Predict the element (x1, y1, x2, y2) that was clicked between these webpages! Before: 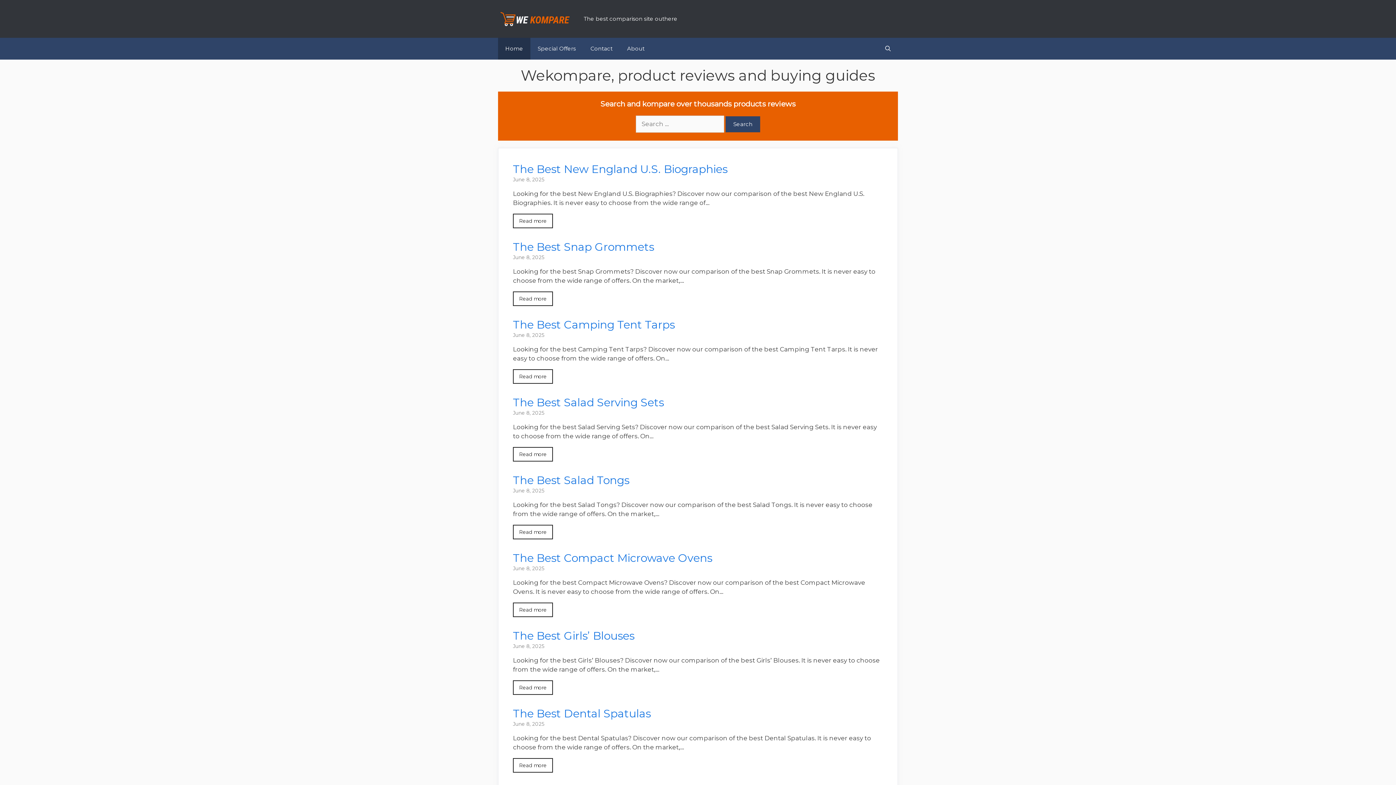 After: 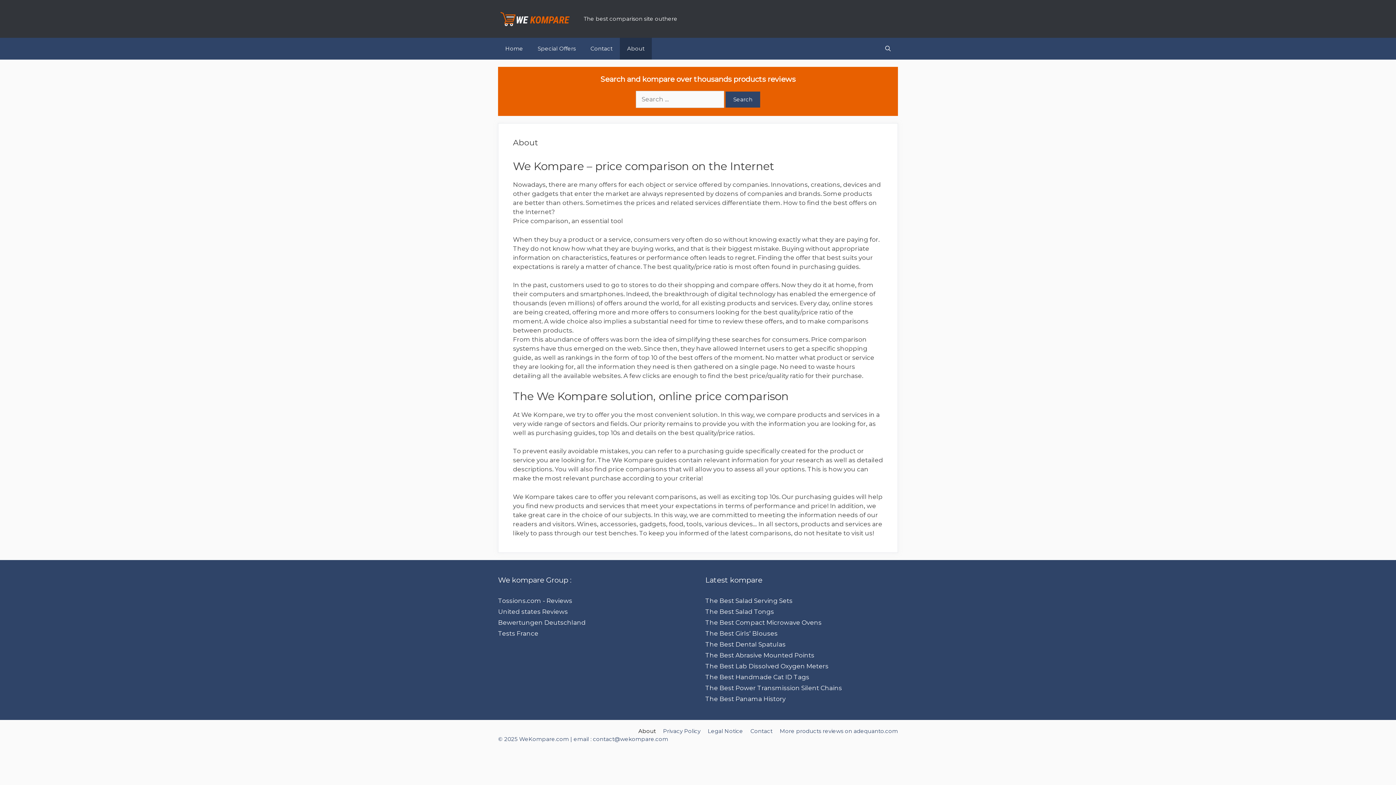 Action: bbox: (620, 37, 652, 59) label: About